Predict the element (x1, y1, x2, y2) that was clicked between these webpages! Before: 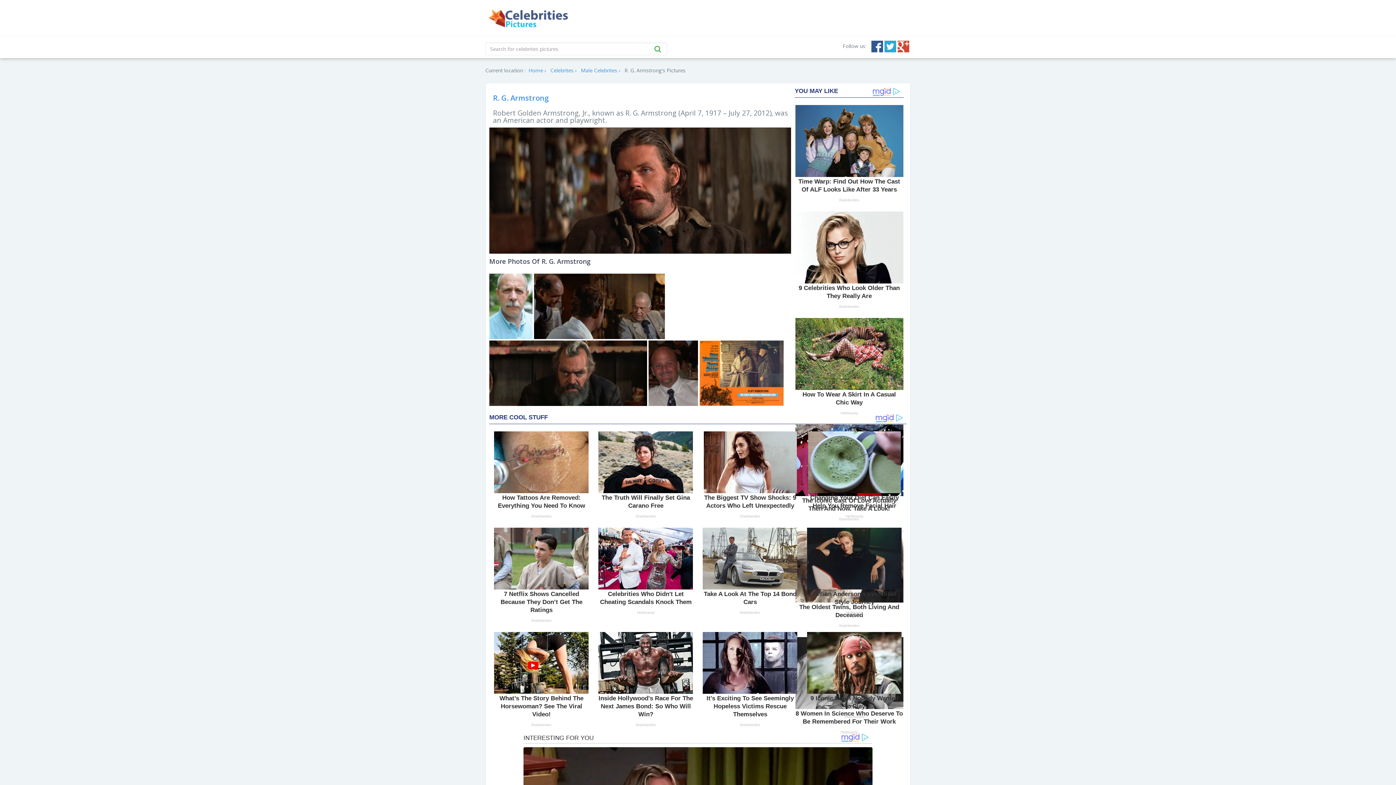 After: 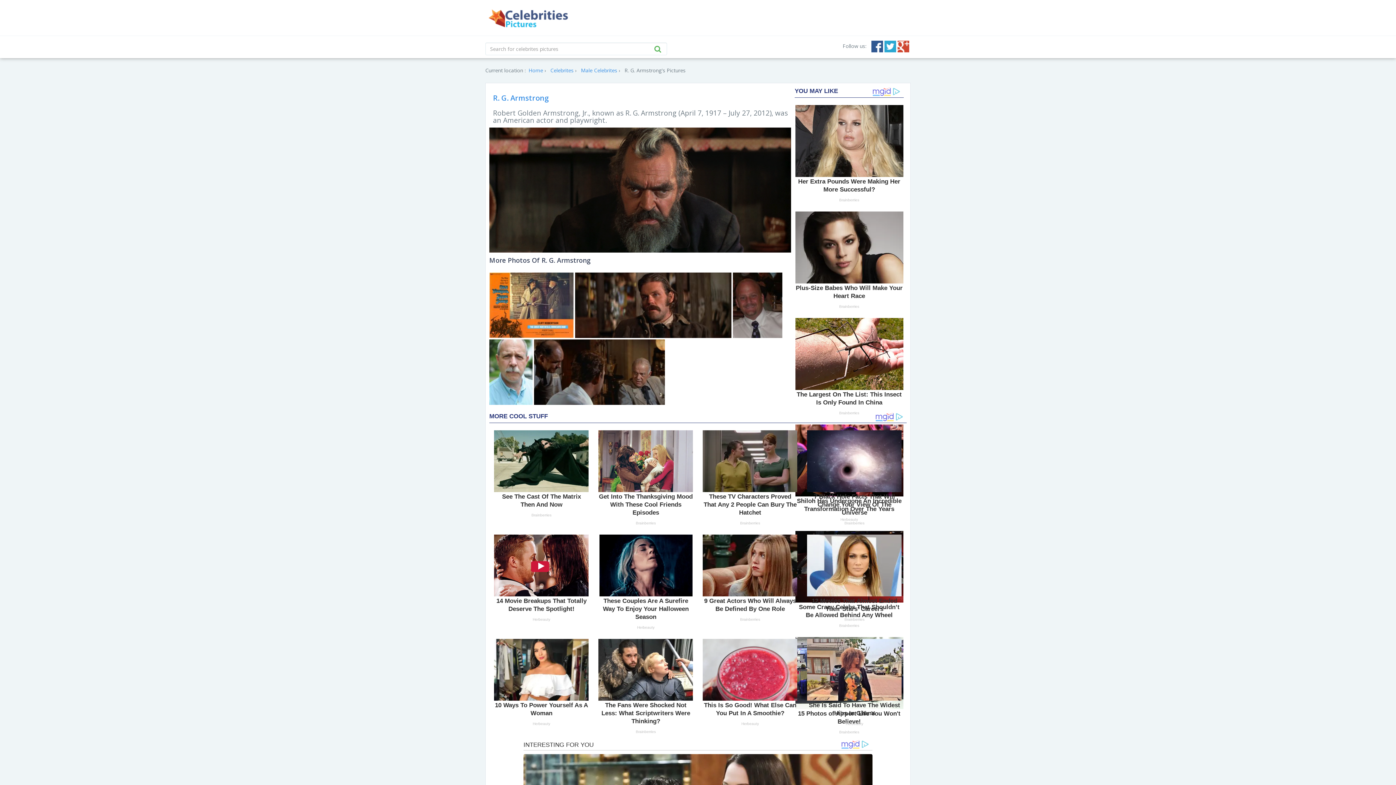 Action: bbox: (489, 368, 648, 375) label:  